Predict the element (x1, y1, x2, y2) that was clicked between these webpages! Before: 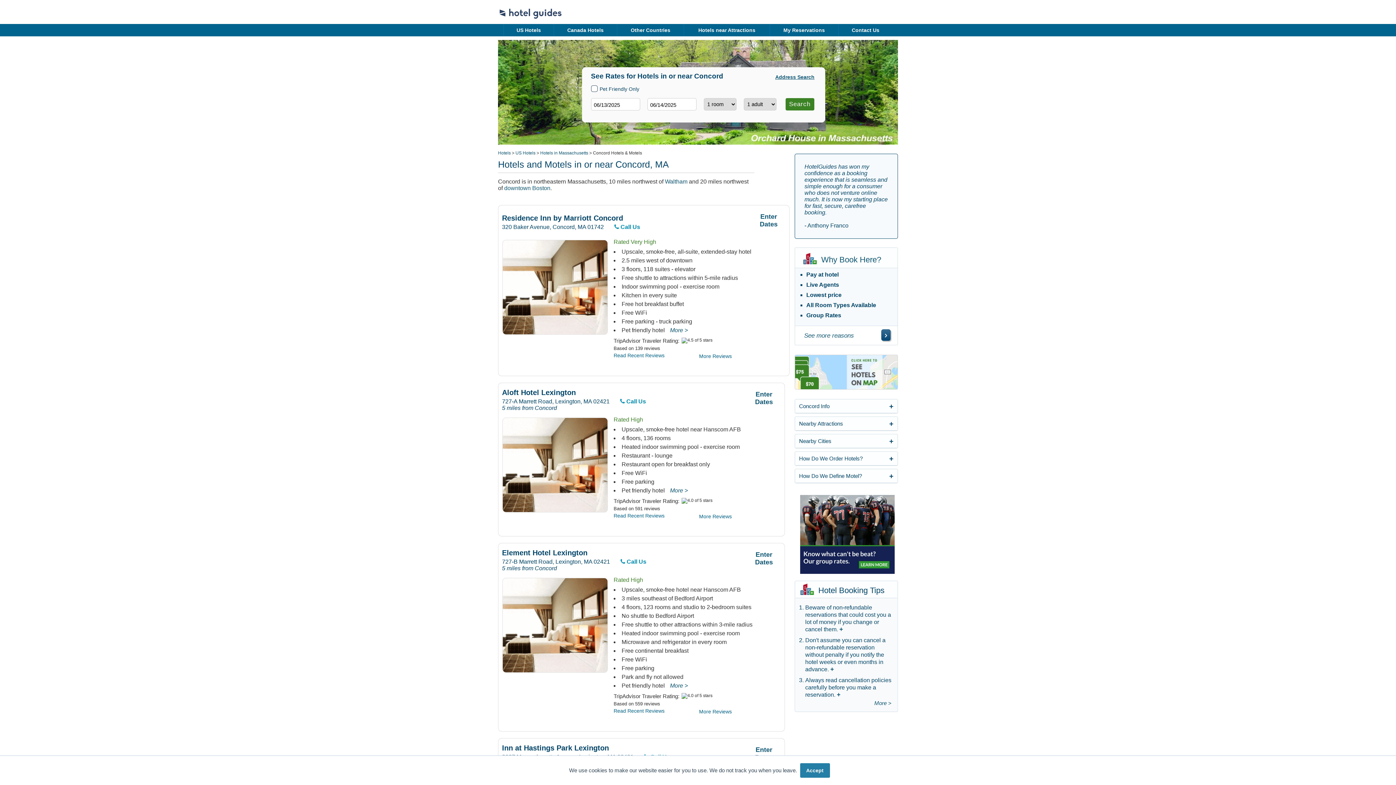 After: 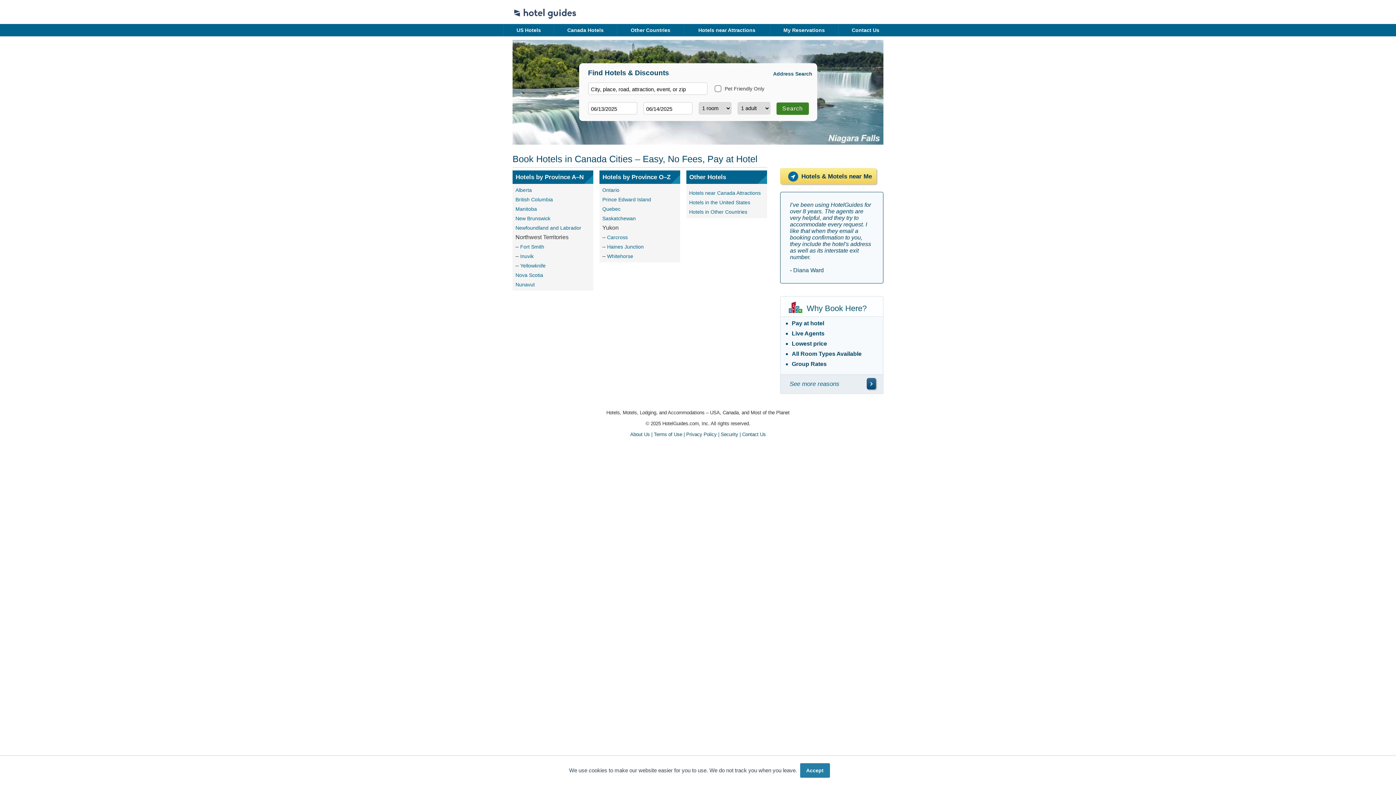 Action: label: Canada Hotels bbox: (567, 27, 603, 33)